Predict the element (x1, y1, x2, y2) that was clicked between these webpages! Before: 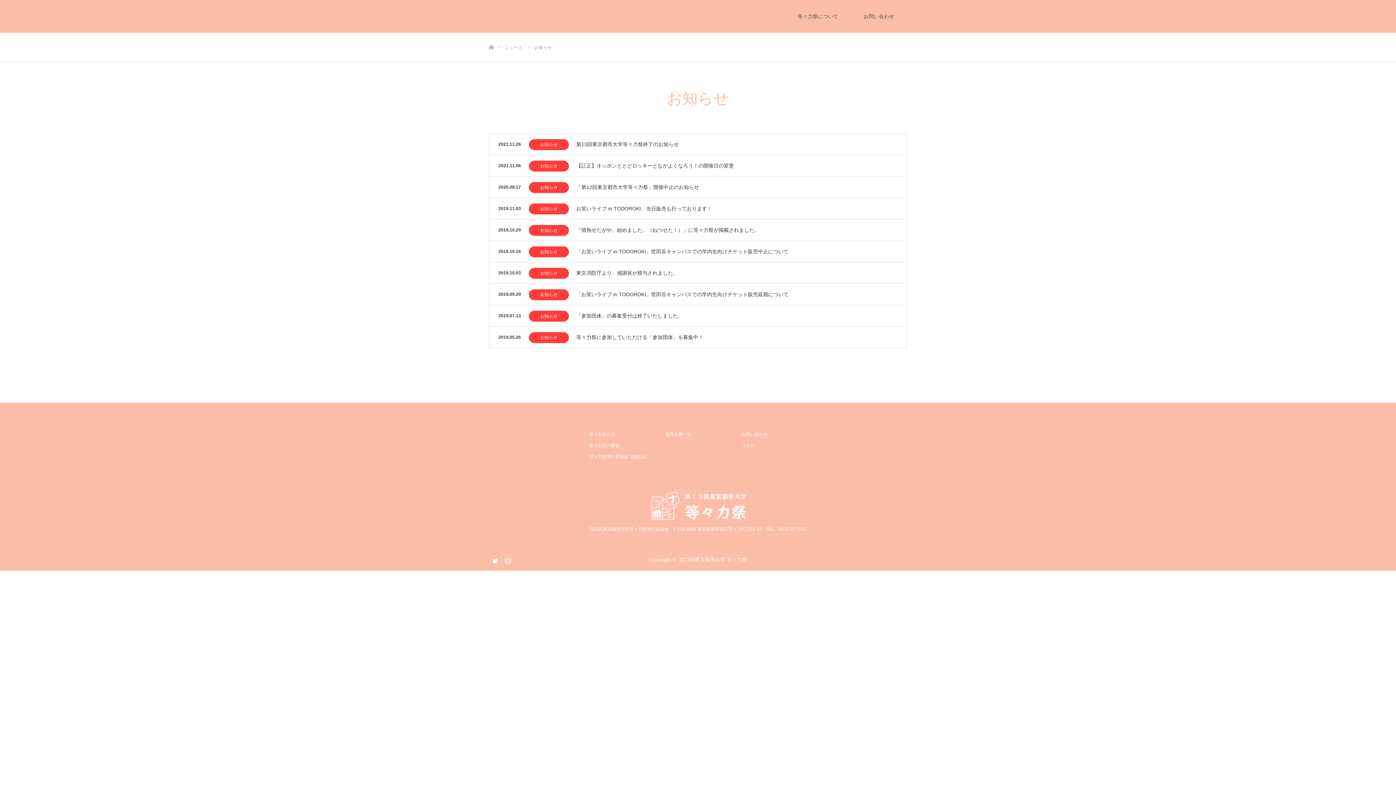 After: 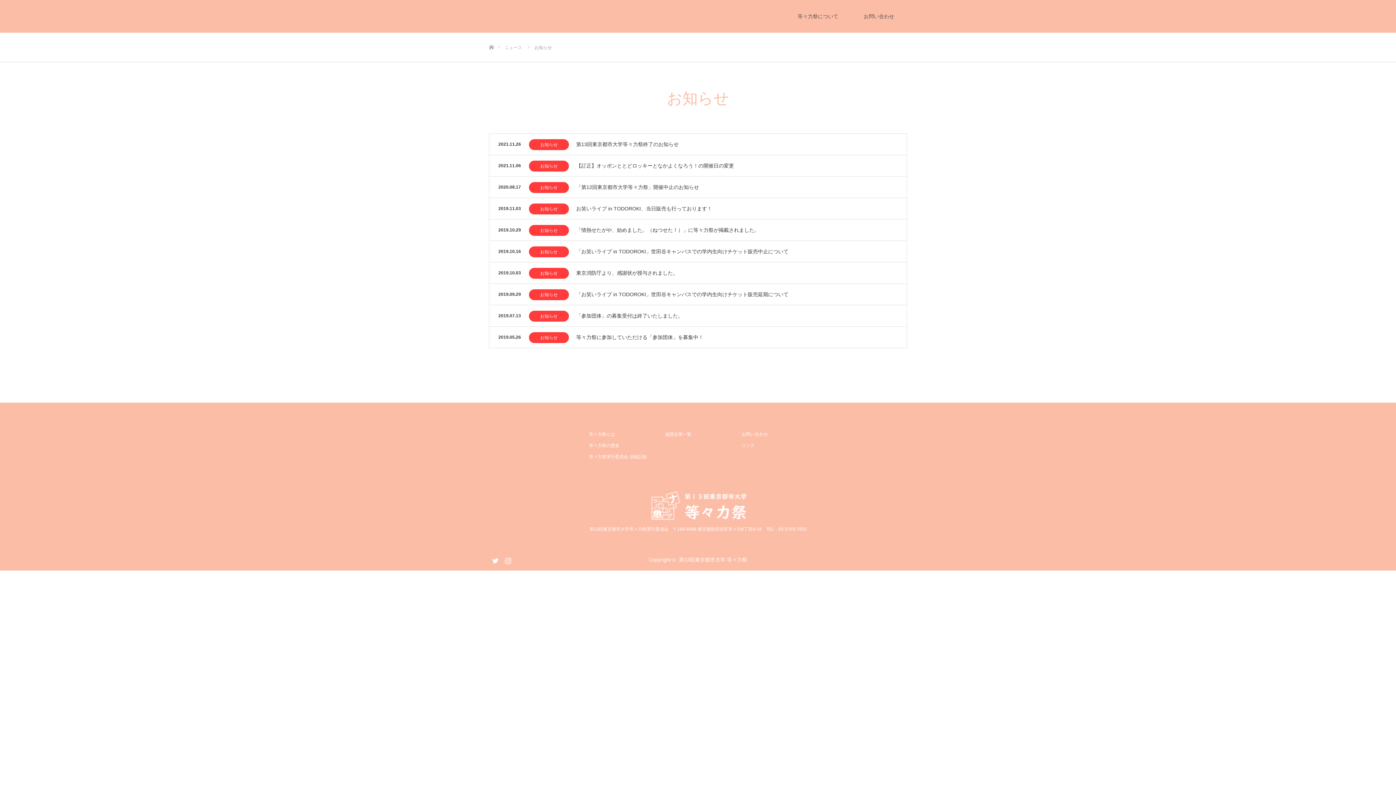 Action: bbox: (529, 246, 569, 257) label: お知らせ